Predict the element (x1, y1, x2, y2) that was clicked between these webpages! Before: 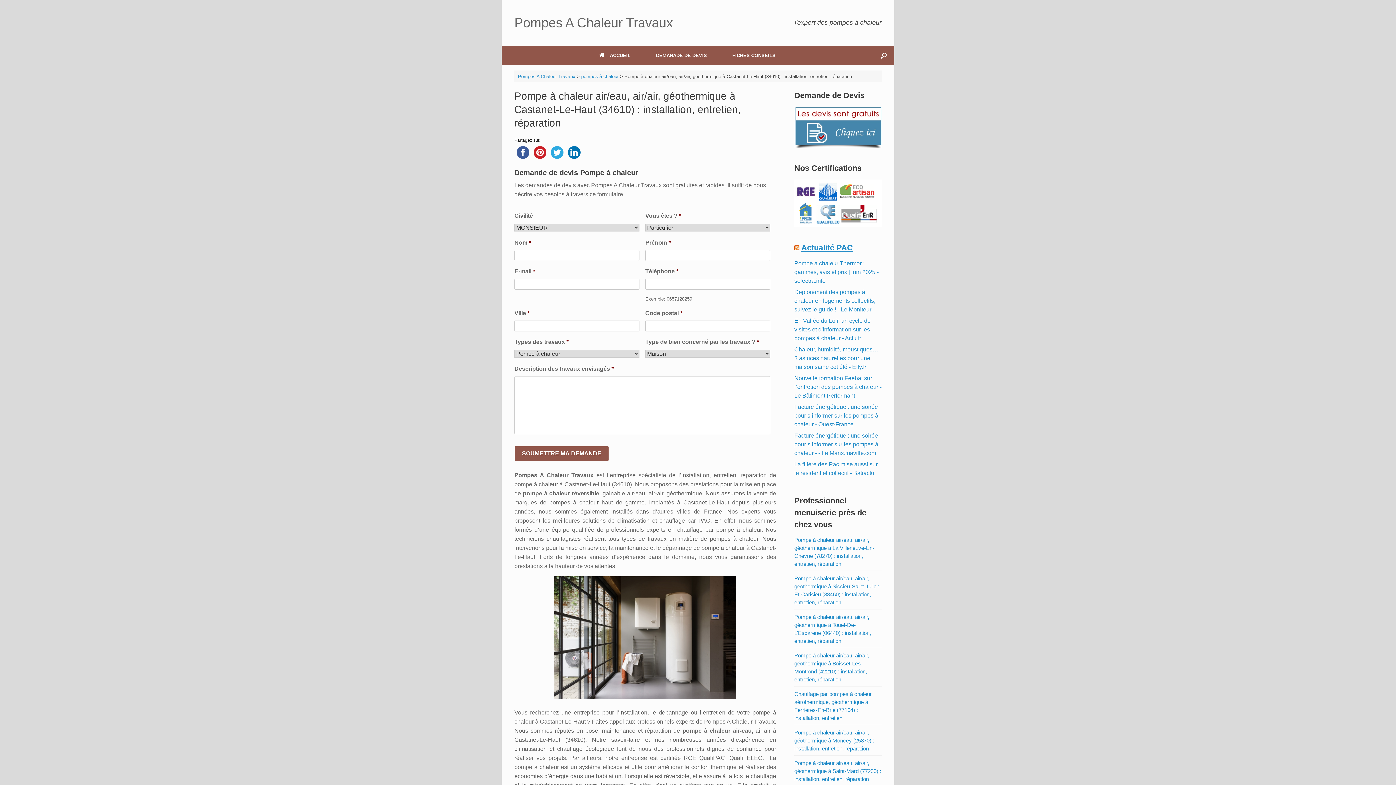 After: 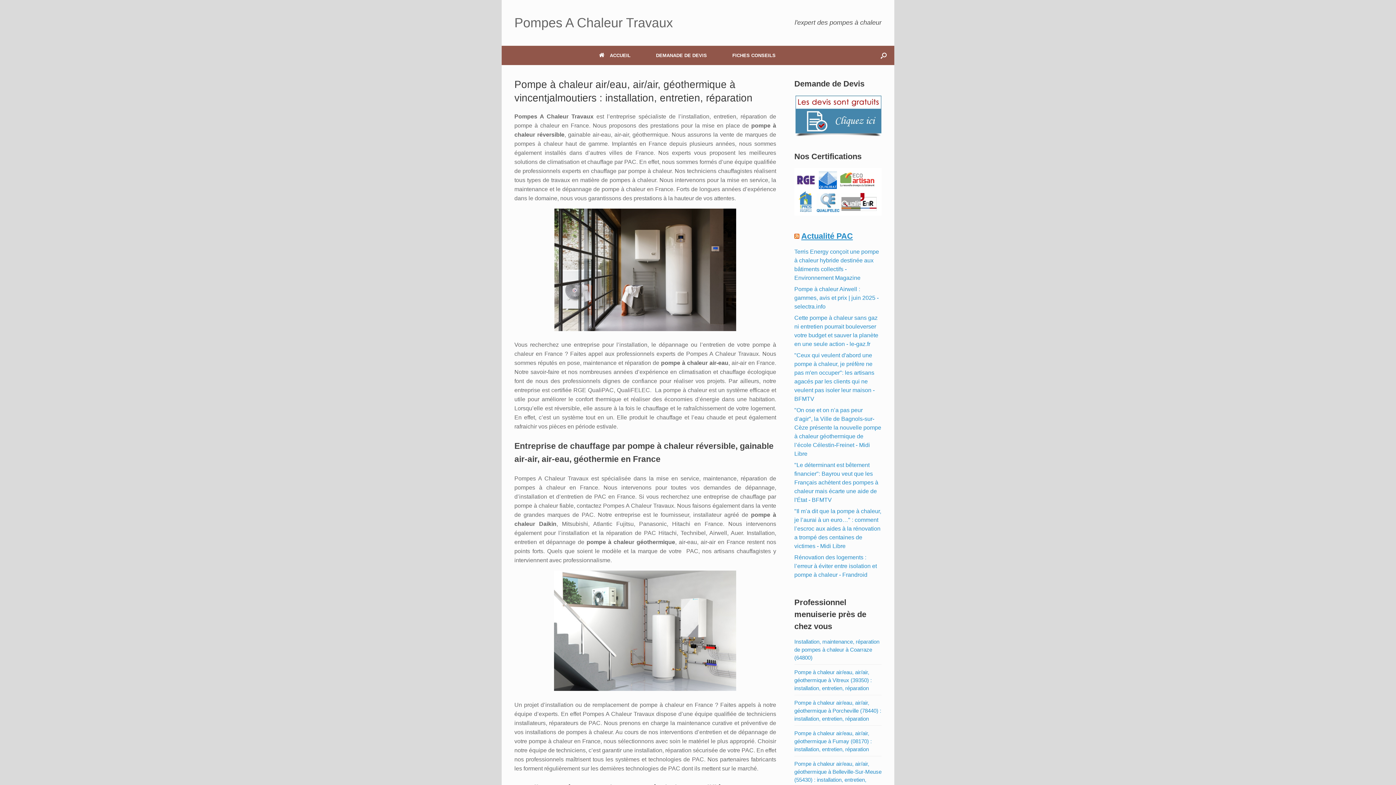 Action: label: Pompes A Chaleur Travaux bbox: (514, 16, 673, 29)